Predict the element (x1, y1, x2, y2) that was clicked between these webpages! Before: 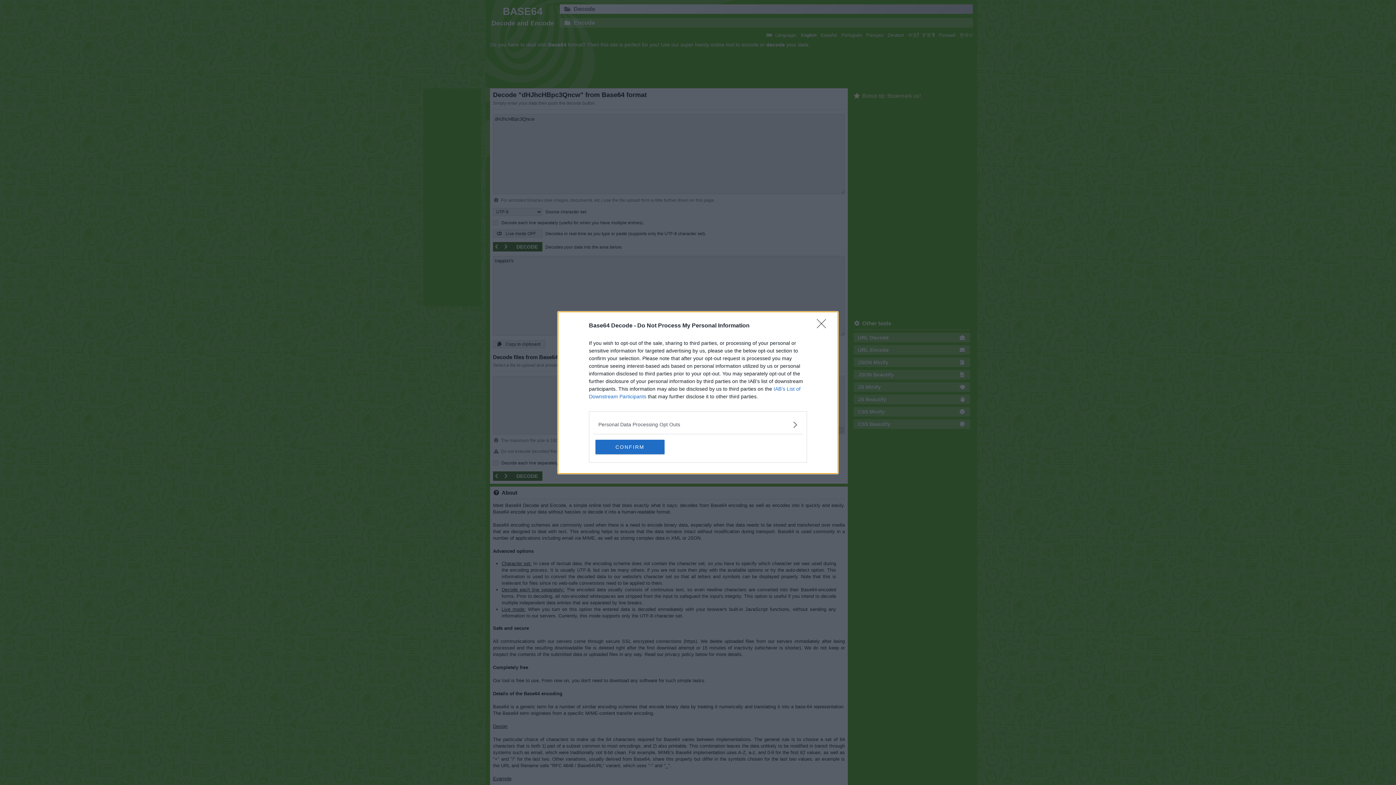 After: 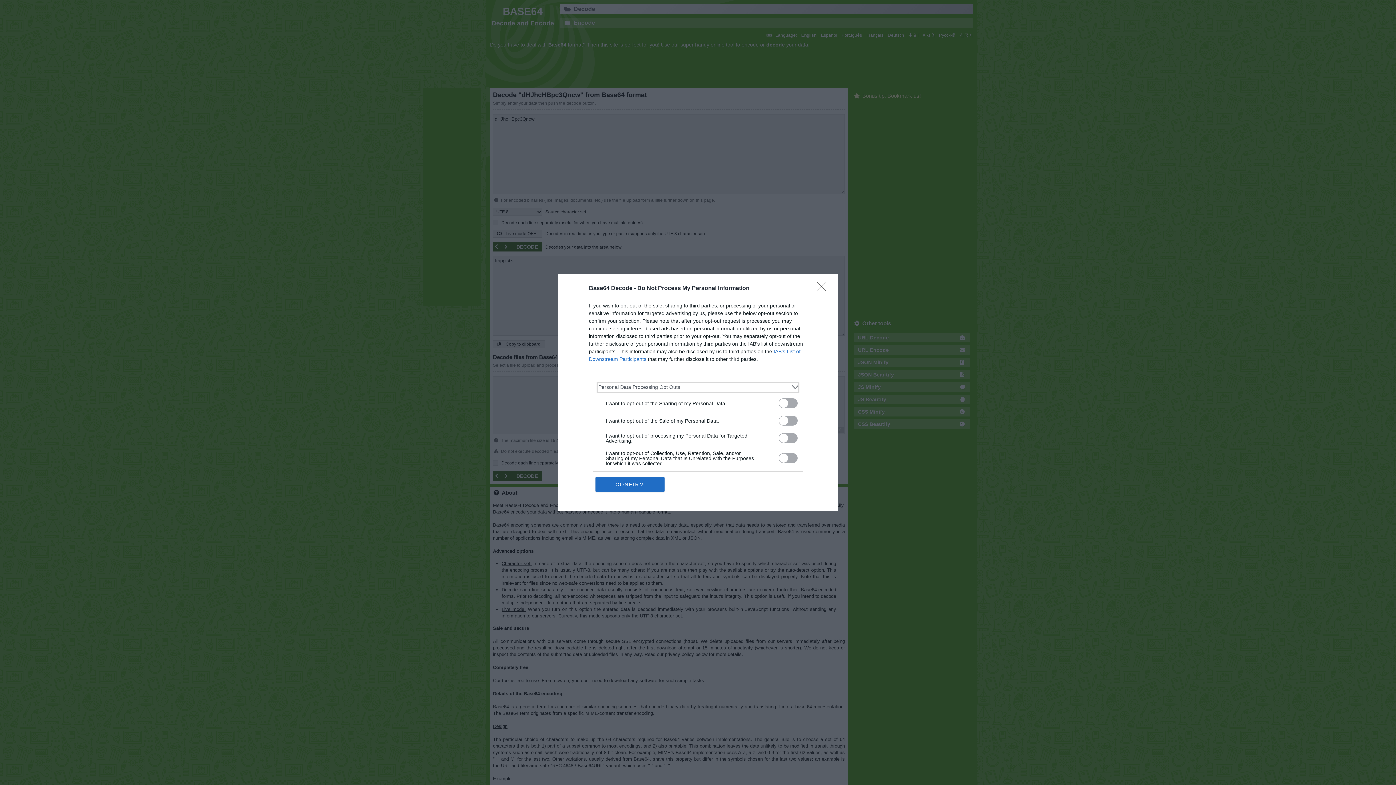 Action: bbox: (598, 420, 797, 428) label: Opt-Outs